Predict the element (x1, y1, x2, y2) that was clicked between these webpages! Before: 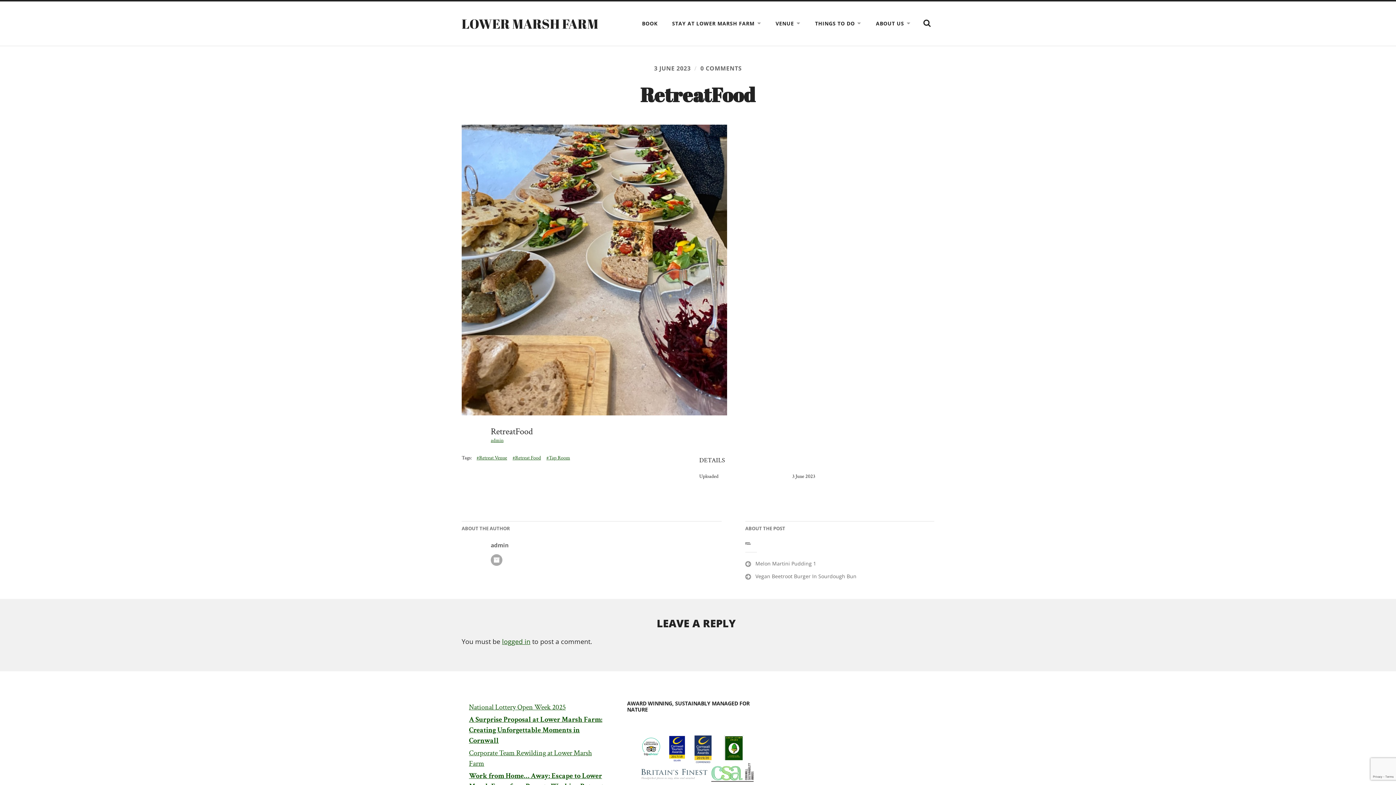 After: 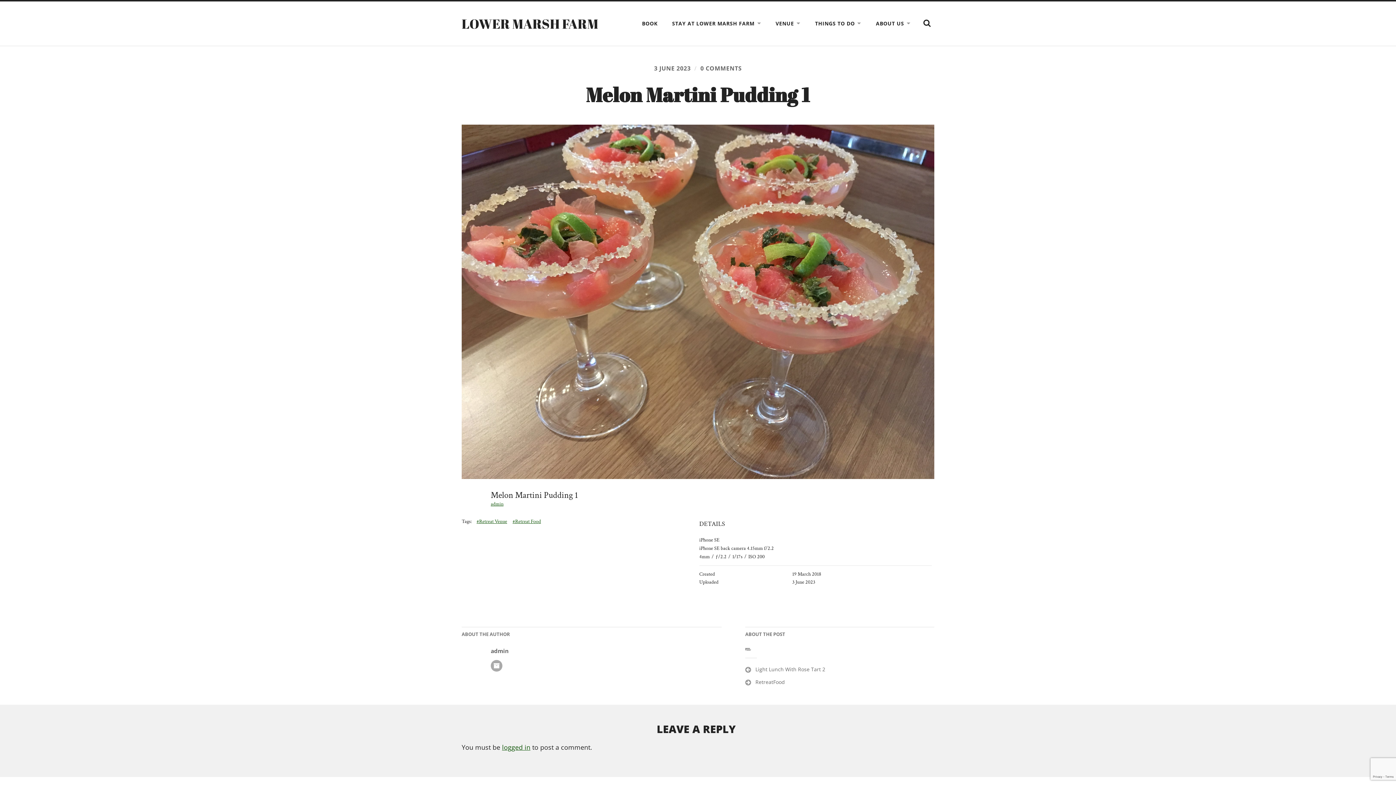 Action: label: Melon Martini Pudding 1 bbox: (755, 560, 816, 567)